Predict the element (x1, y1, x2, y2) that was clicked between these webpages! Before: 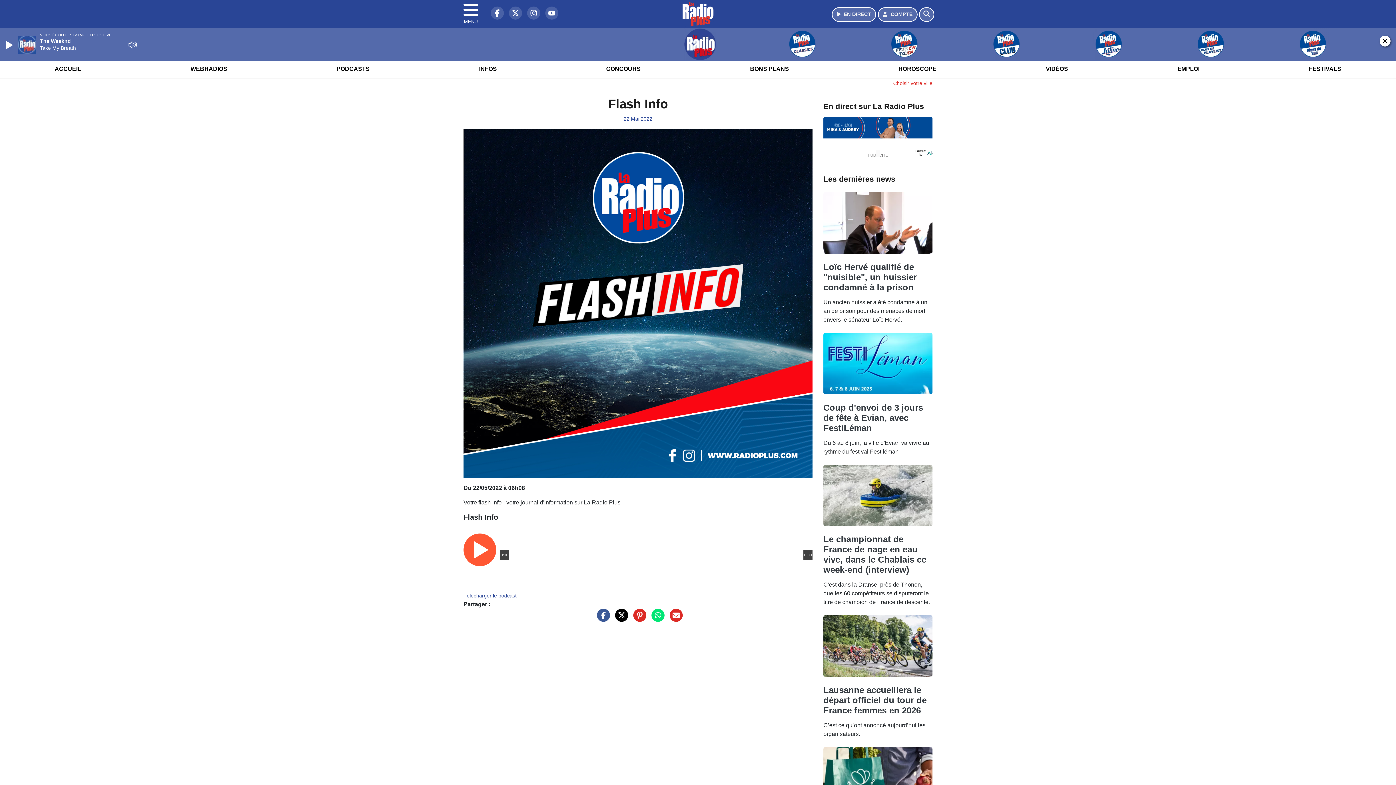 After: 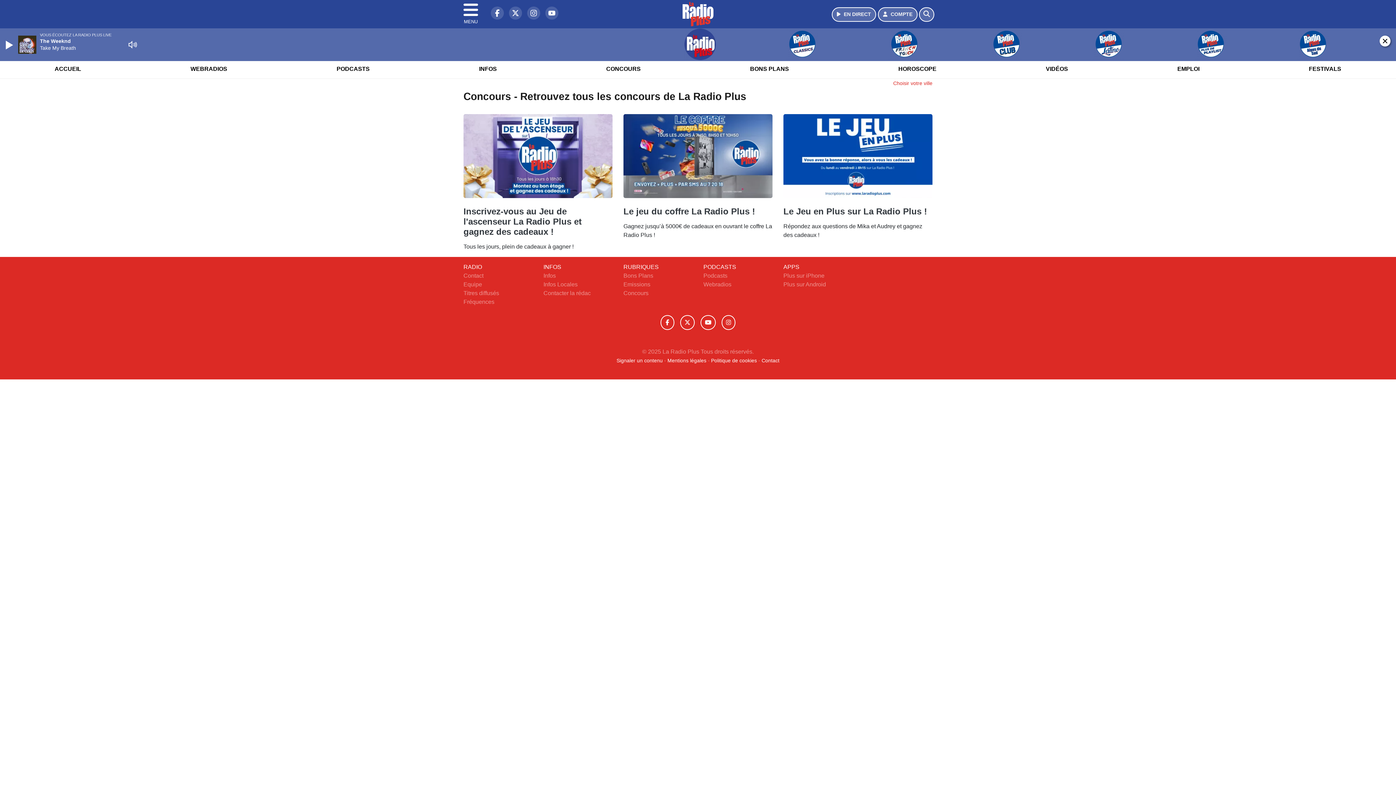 Action: bbox: (602, 59, 645, 78) label: CONCOURS